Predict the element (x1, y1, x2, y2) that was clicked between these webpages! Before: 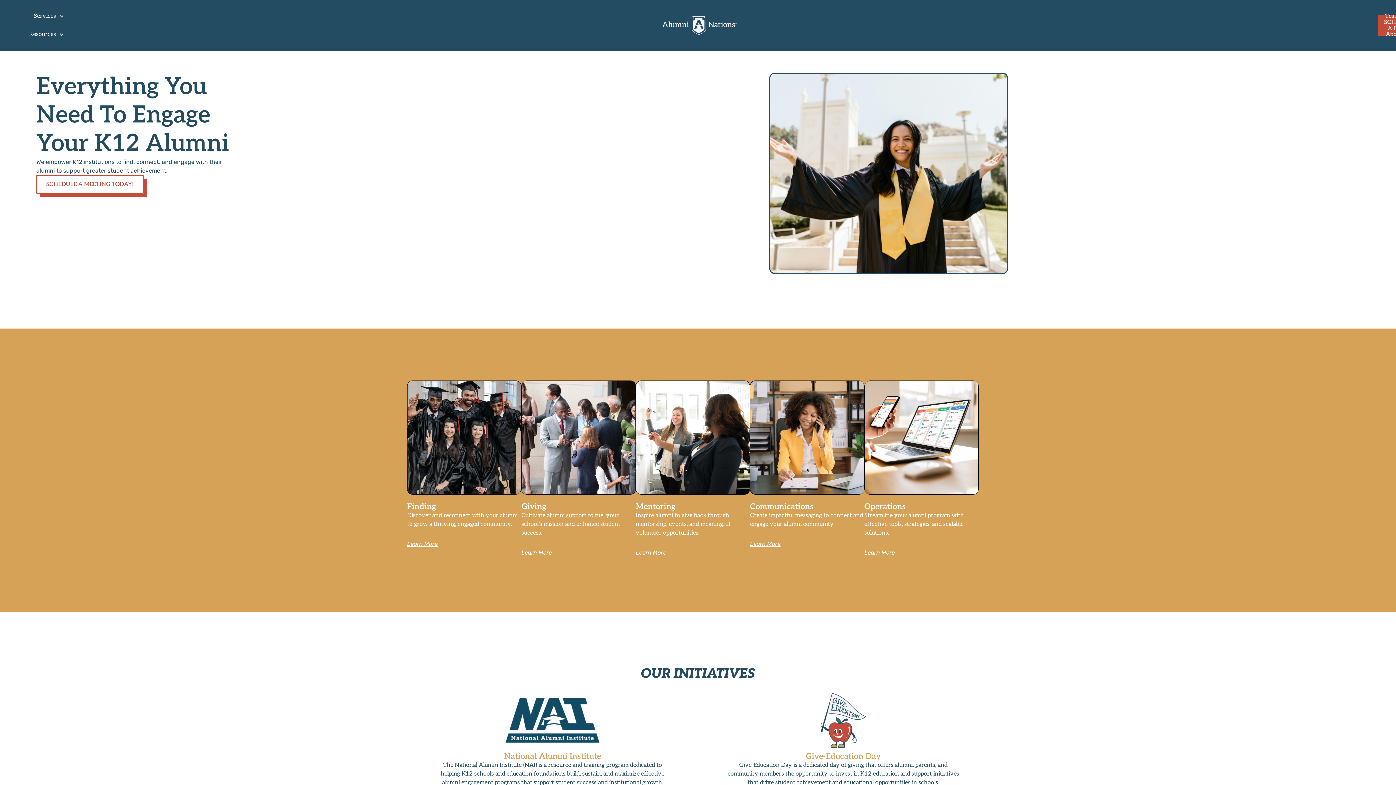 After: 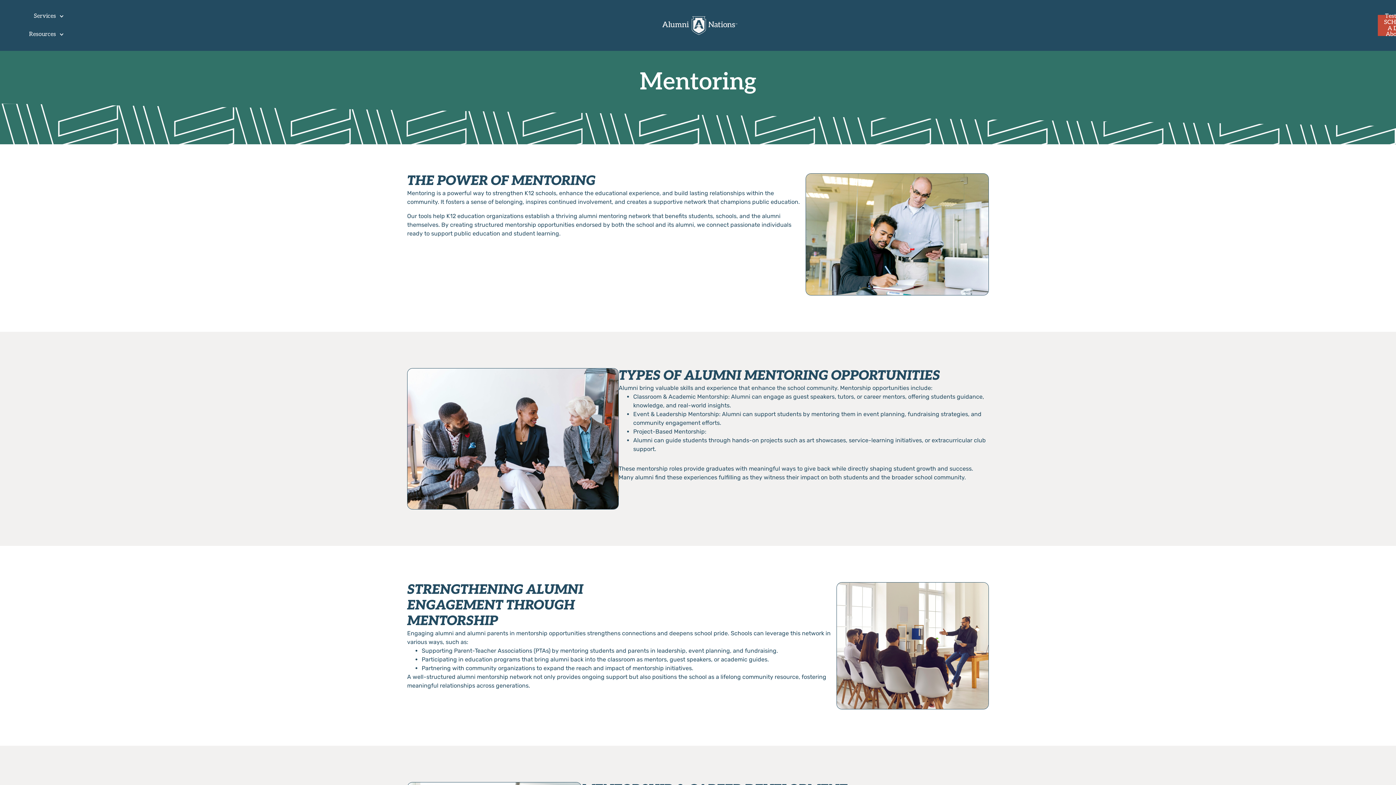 Action: label: Learn More bbox: (635, 549, 666, 556)